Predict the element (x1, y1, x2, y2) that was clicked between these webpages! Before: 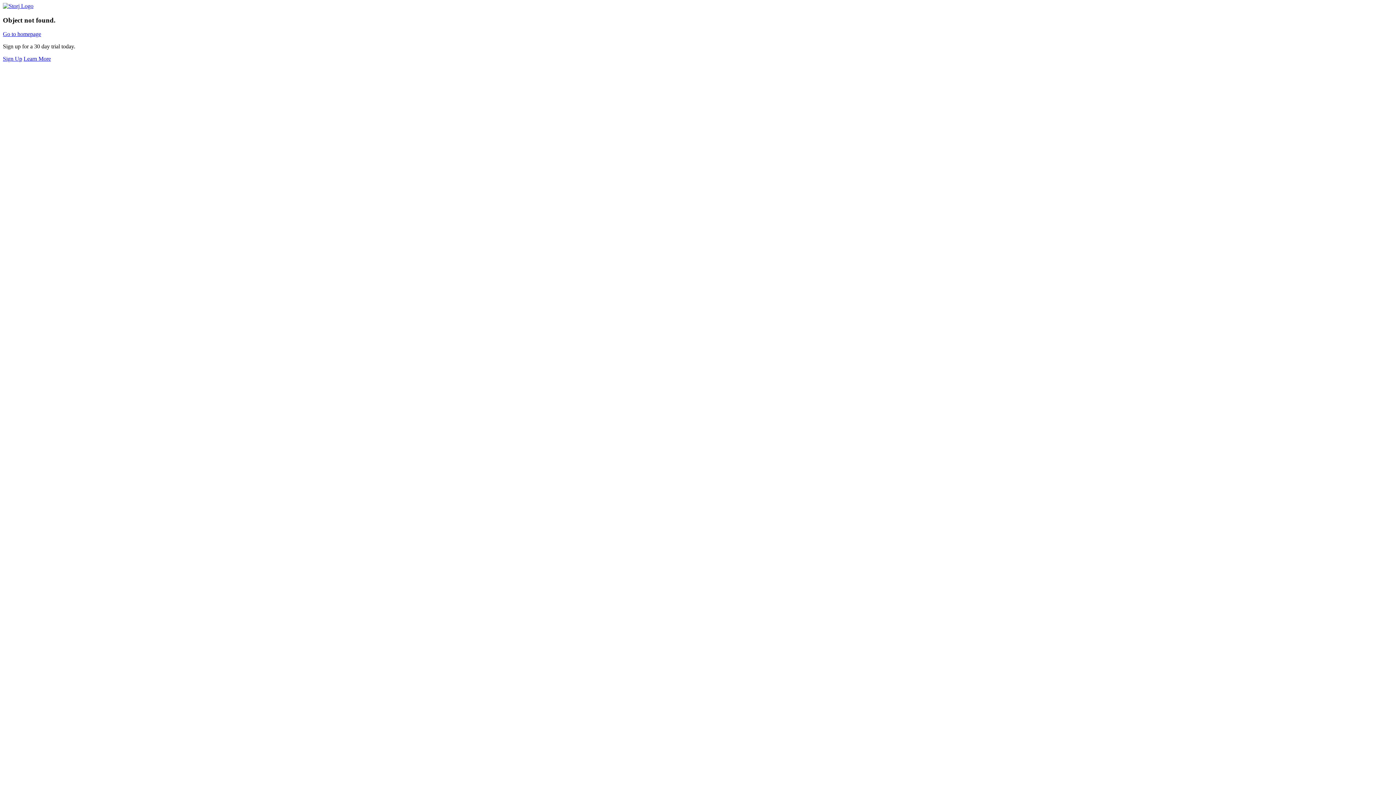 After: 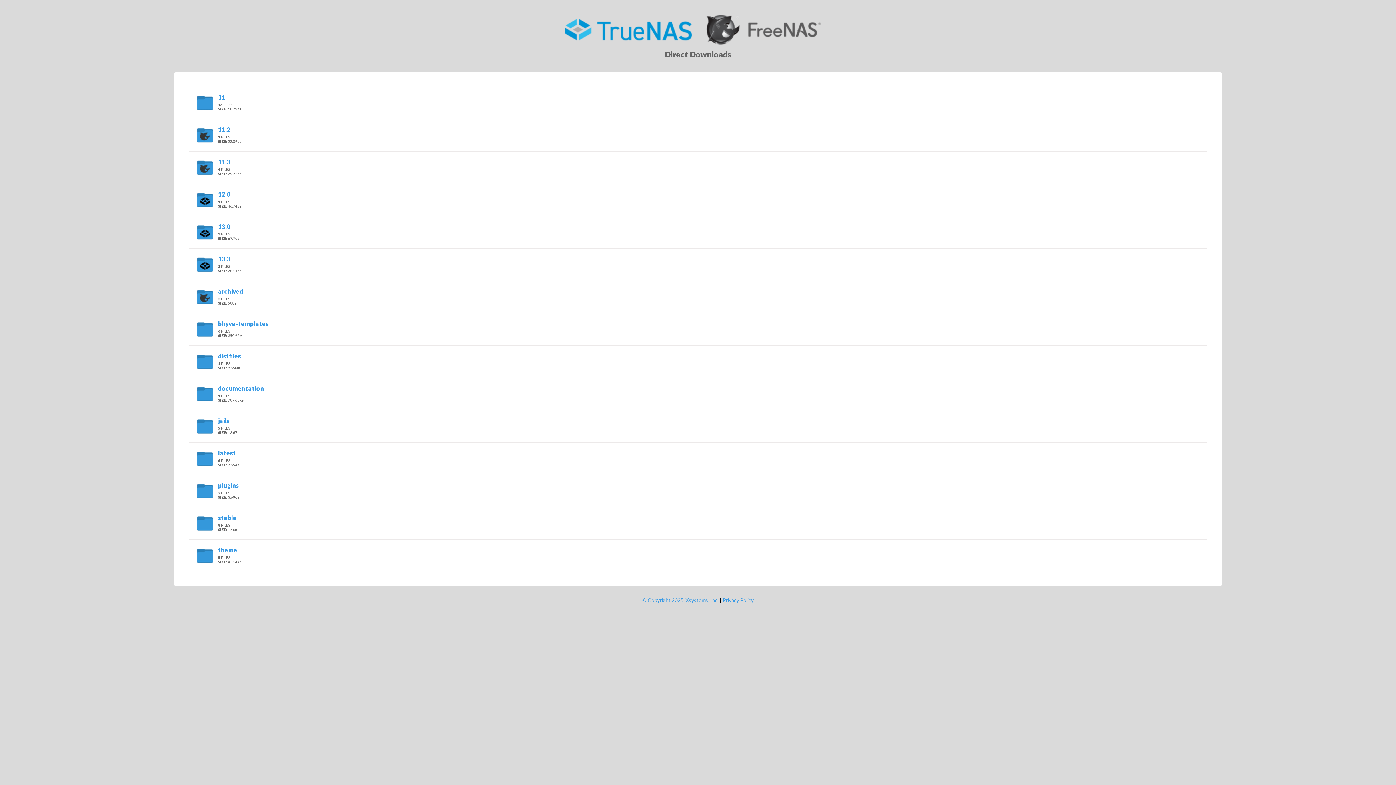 Action: bbox: (2, 31, 41, 37) label: Go to homepage